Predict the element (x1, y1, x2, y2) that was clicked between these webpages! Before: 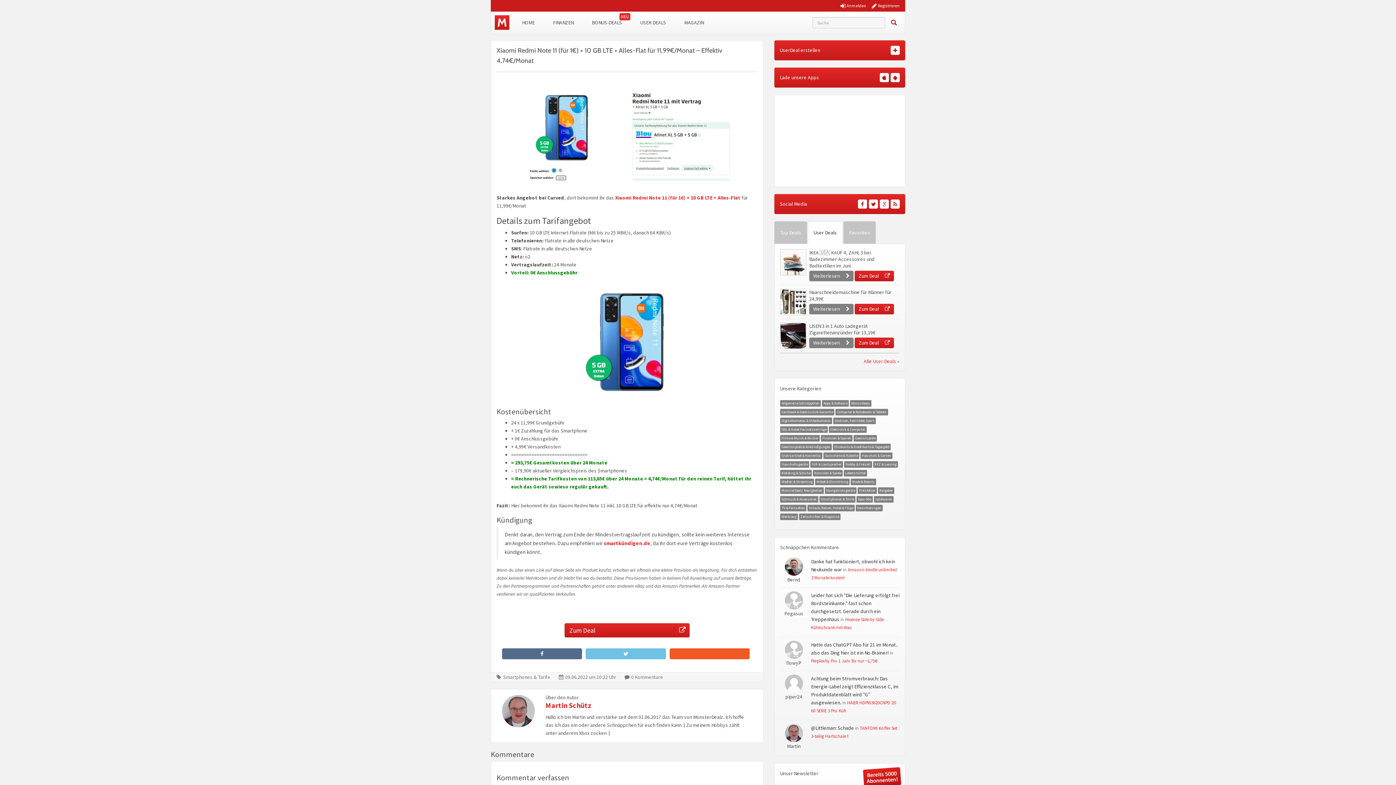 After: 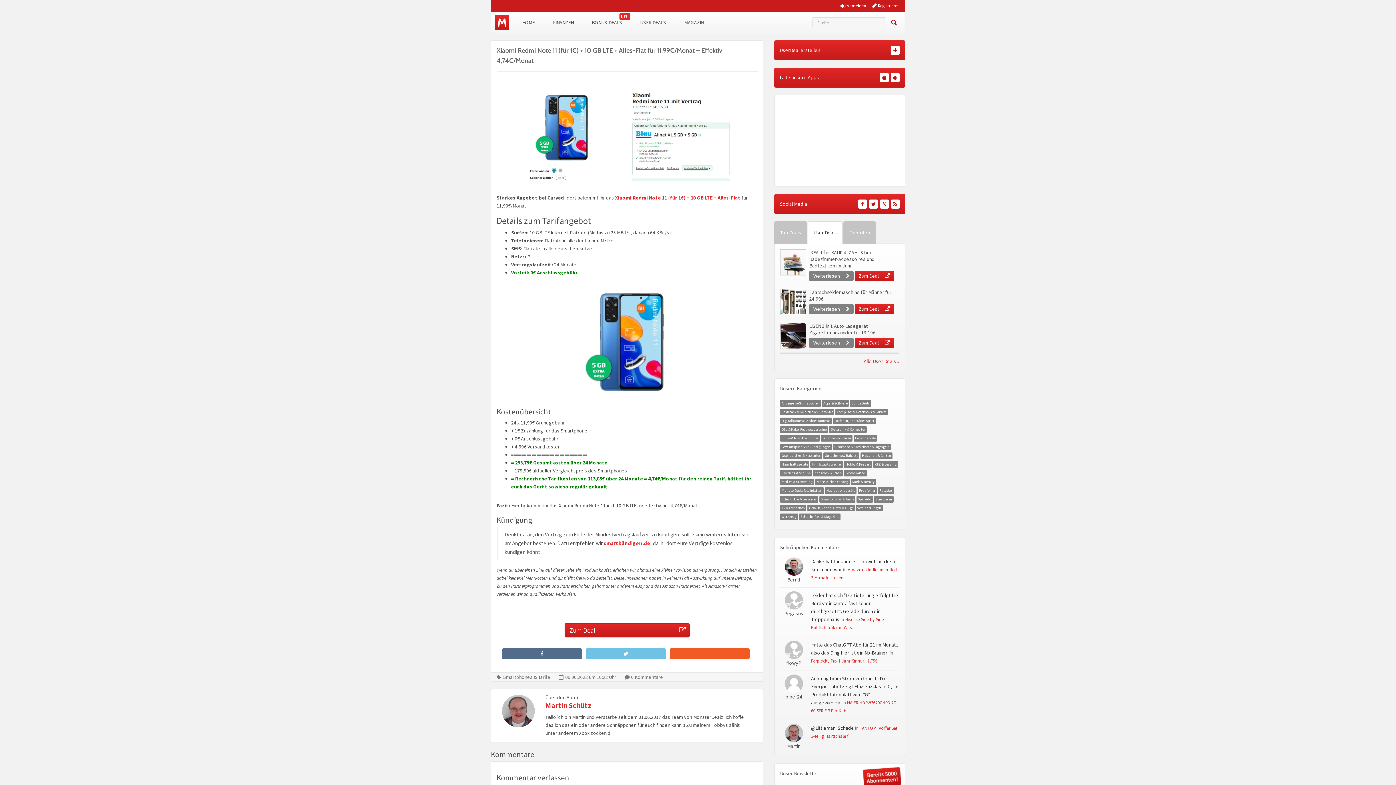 Action: bbox: (518, 131, 736, 138)